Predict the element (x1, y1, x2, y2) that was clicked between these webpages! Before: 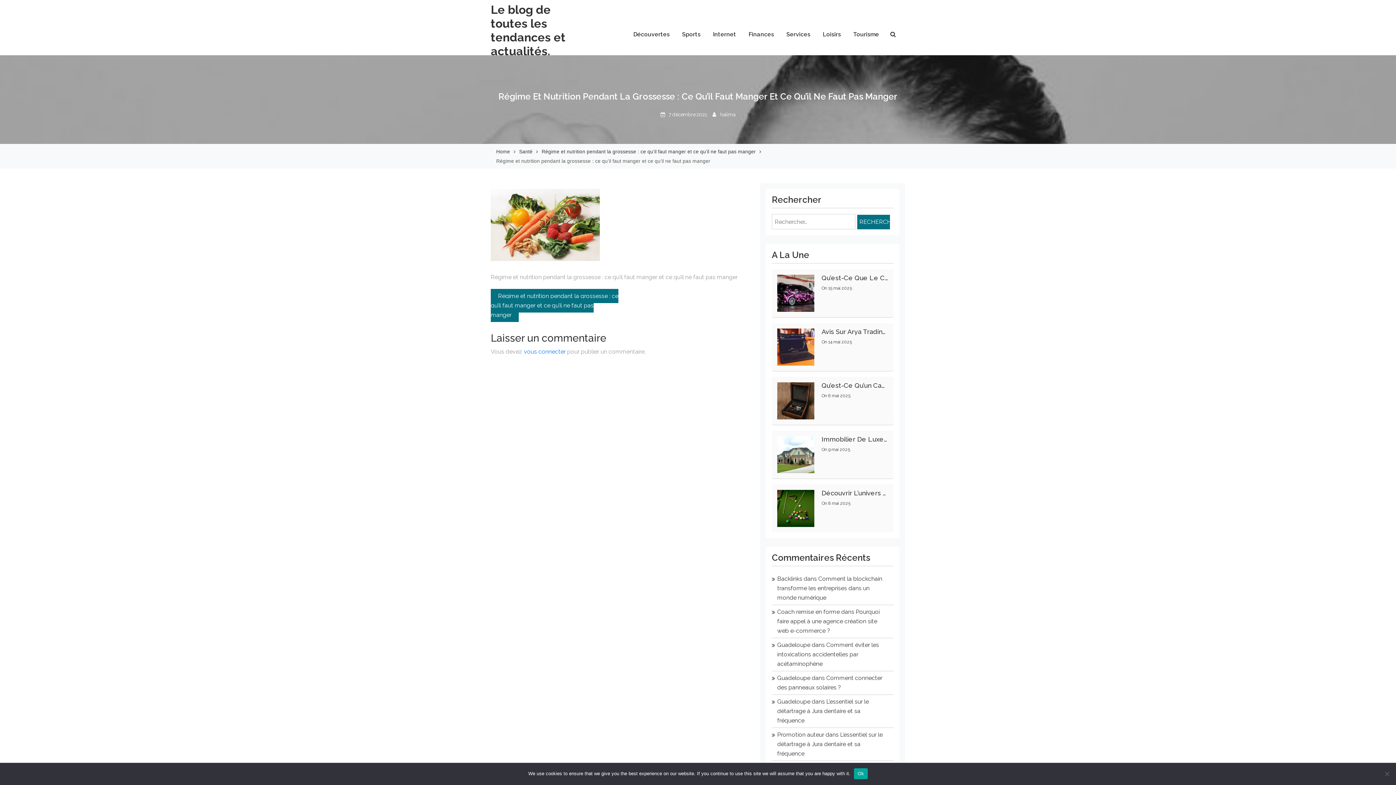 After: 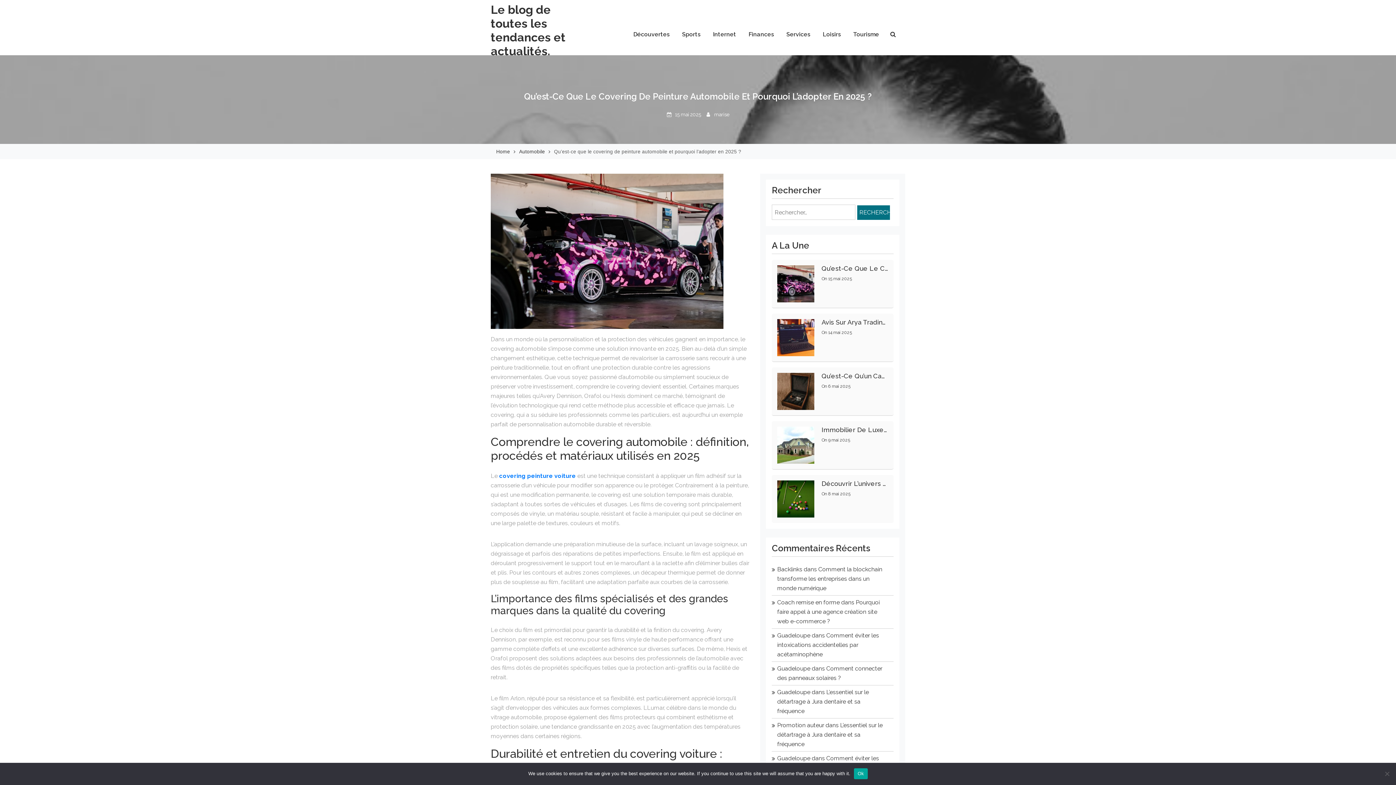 Action: label: Qu’est-Ce Que Le Covering De Peinture Automobile Et Pourquoi L’adopter En 2025 ? bbox: (821, 274, 888, 281)